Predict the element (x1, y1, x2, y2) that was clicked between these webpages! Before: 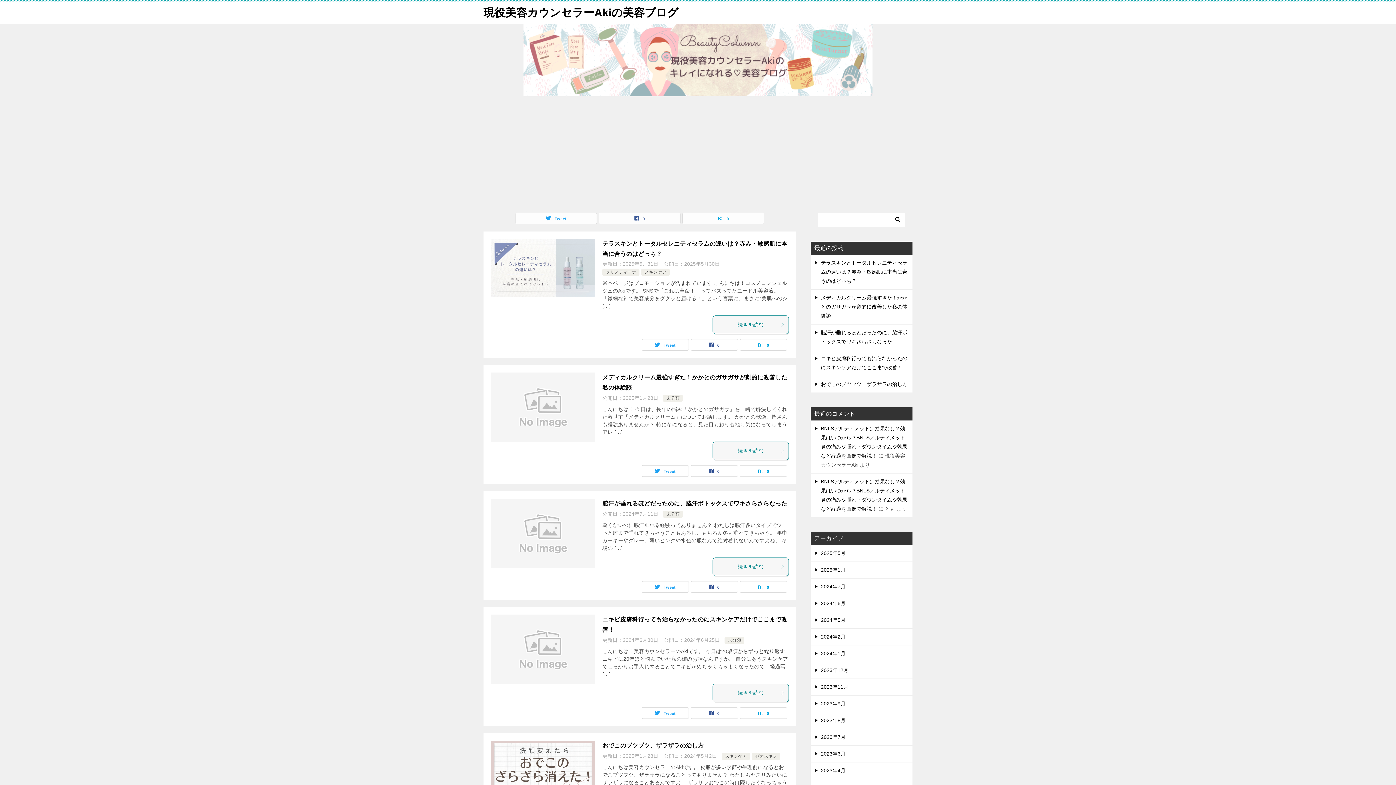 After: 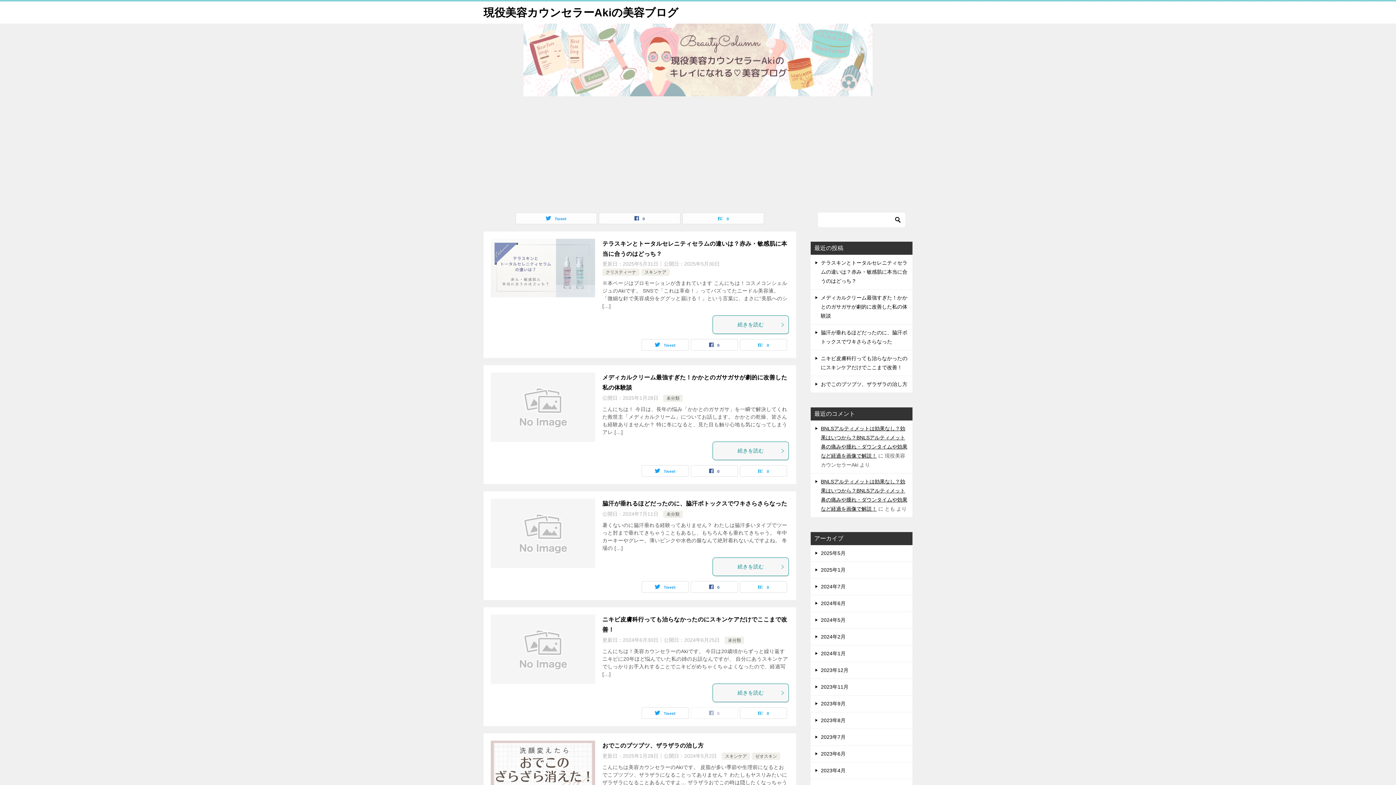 Action: label: 0 bbox: (691, 708, 737, 718)